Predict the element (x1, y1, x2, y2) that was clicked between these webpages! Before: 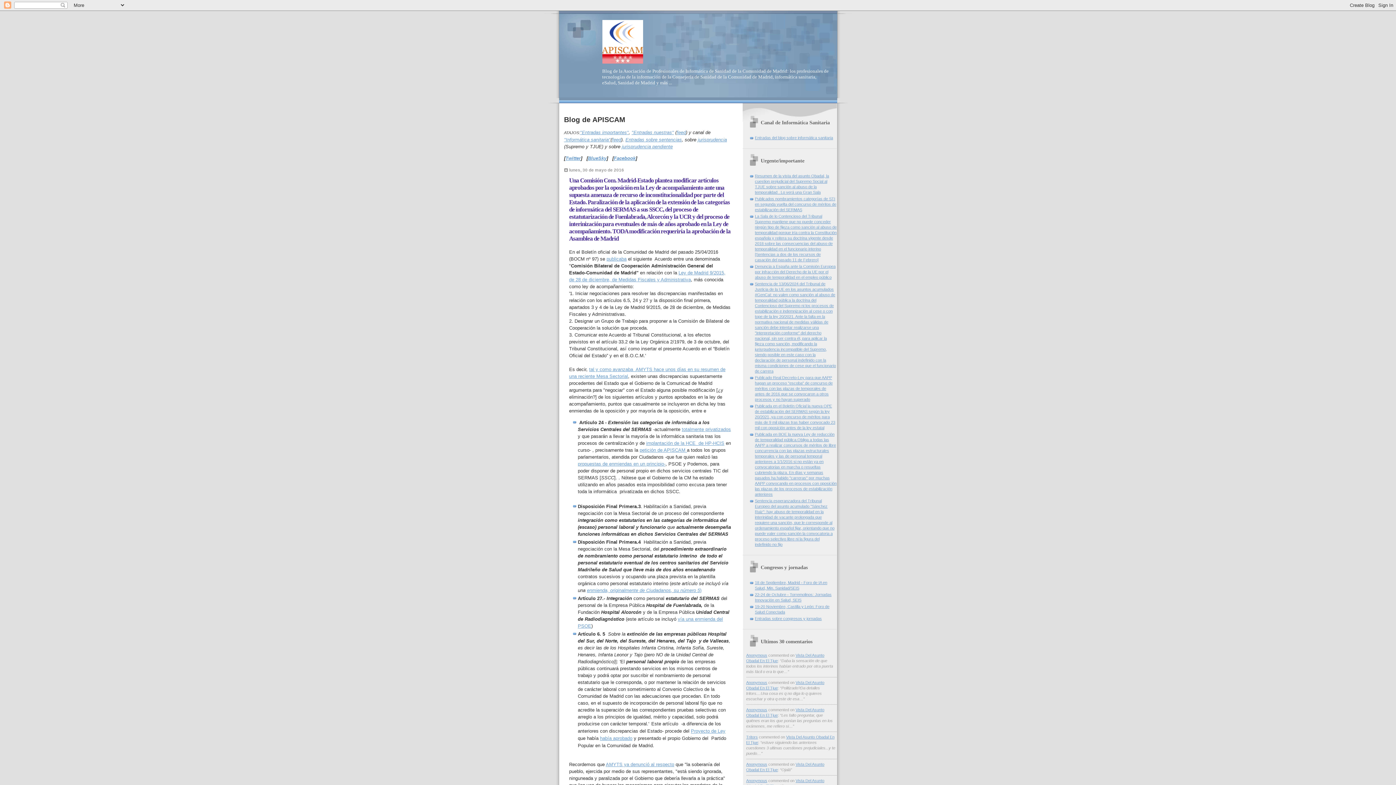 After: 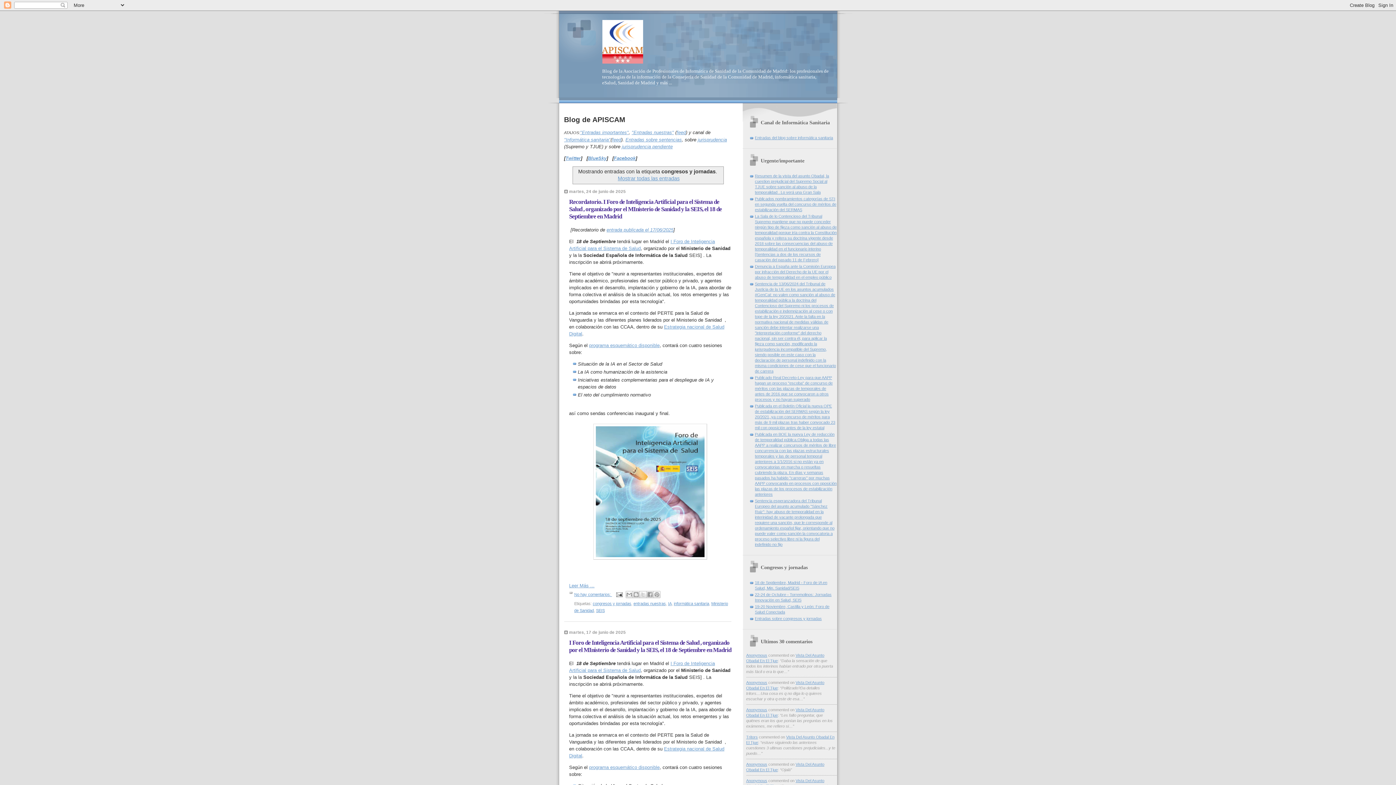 Action: bbox: (755, 616, 822, 621) label: Entradas sobre congresos y jornadas